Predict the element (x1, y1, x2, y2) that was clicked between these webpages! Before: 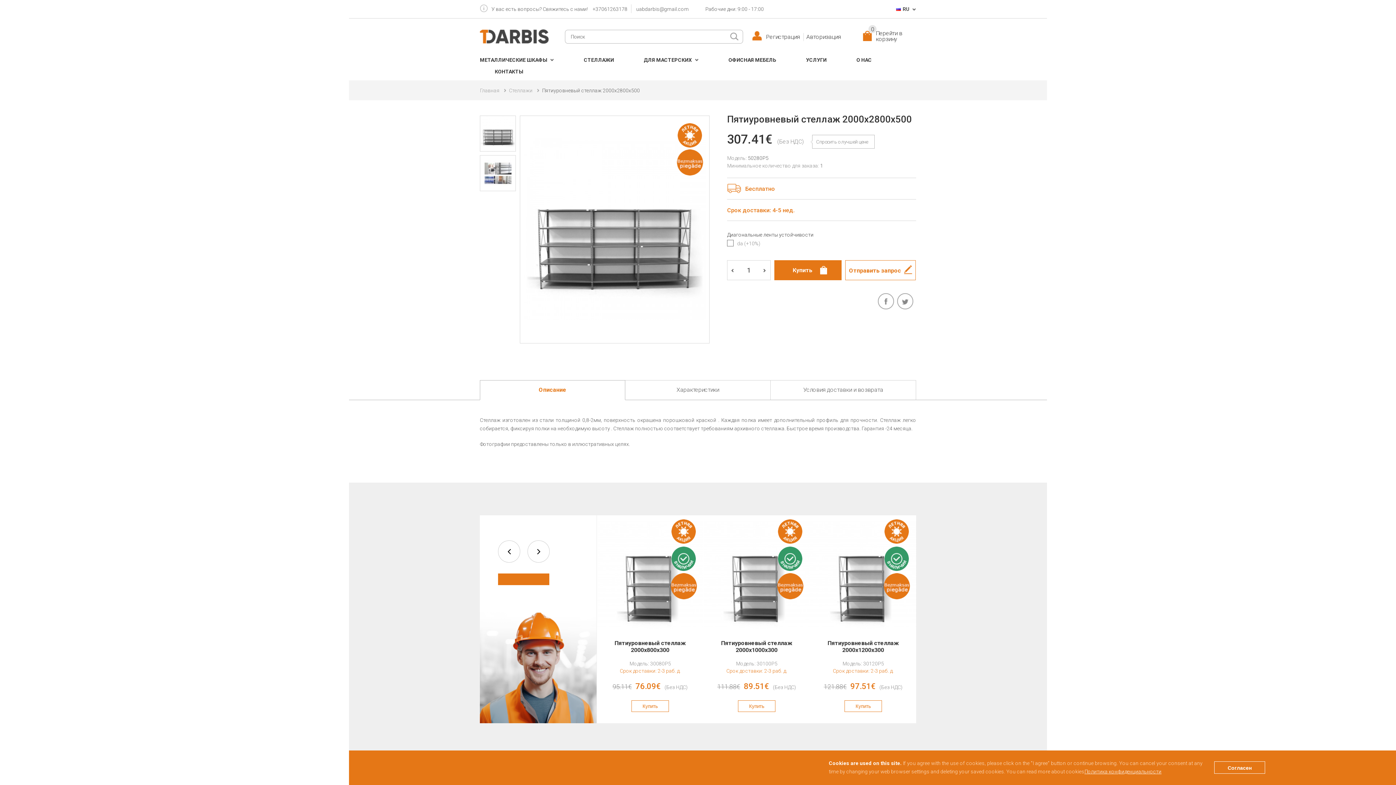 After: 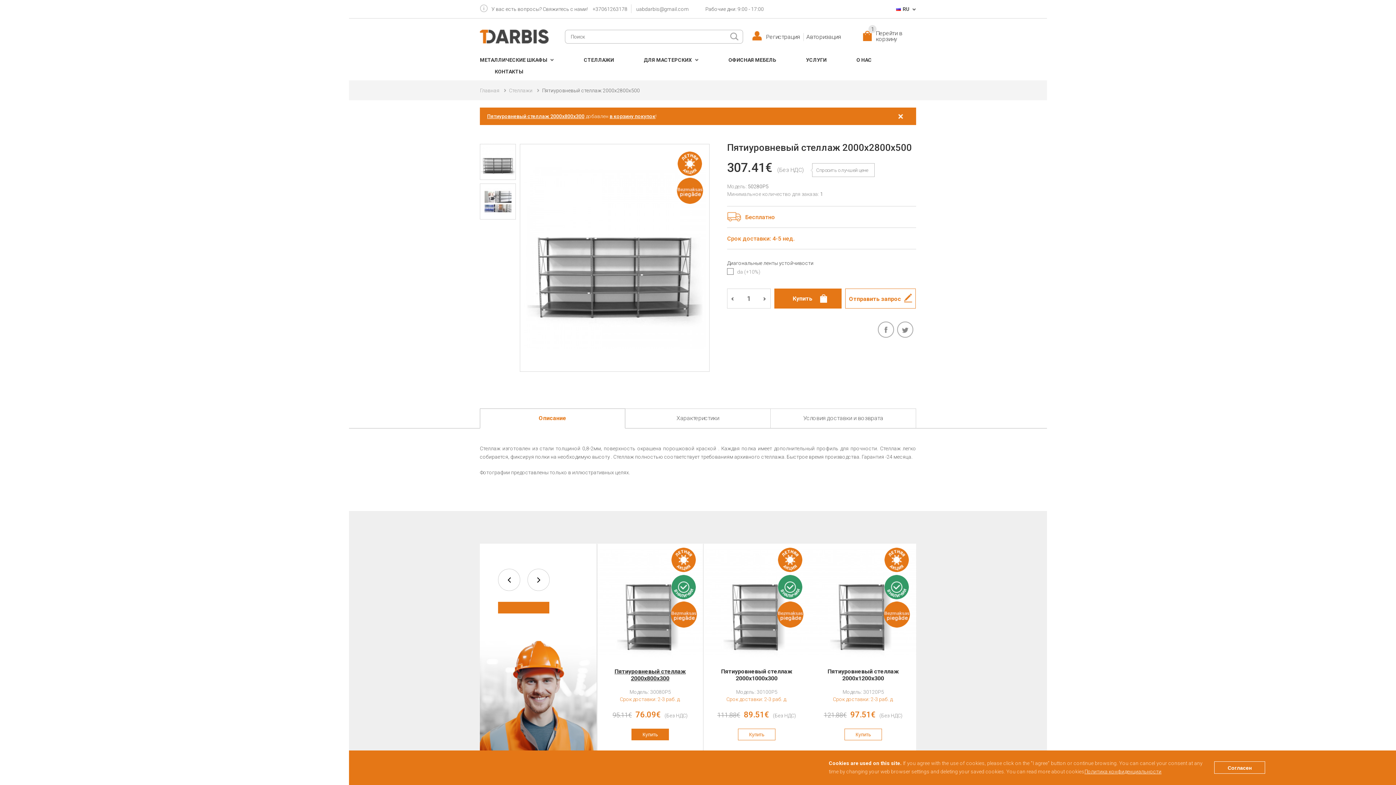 Action: label: Купить bbox: (631, 700, 669, 712)